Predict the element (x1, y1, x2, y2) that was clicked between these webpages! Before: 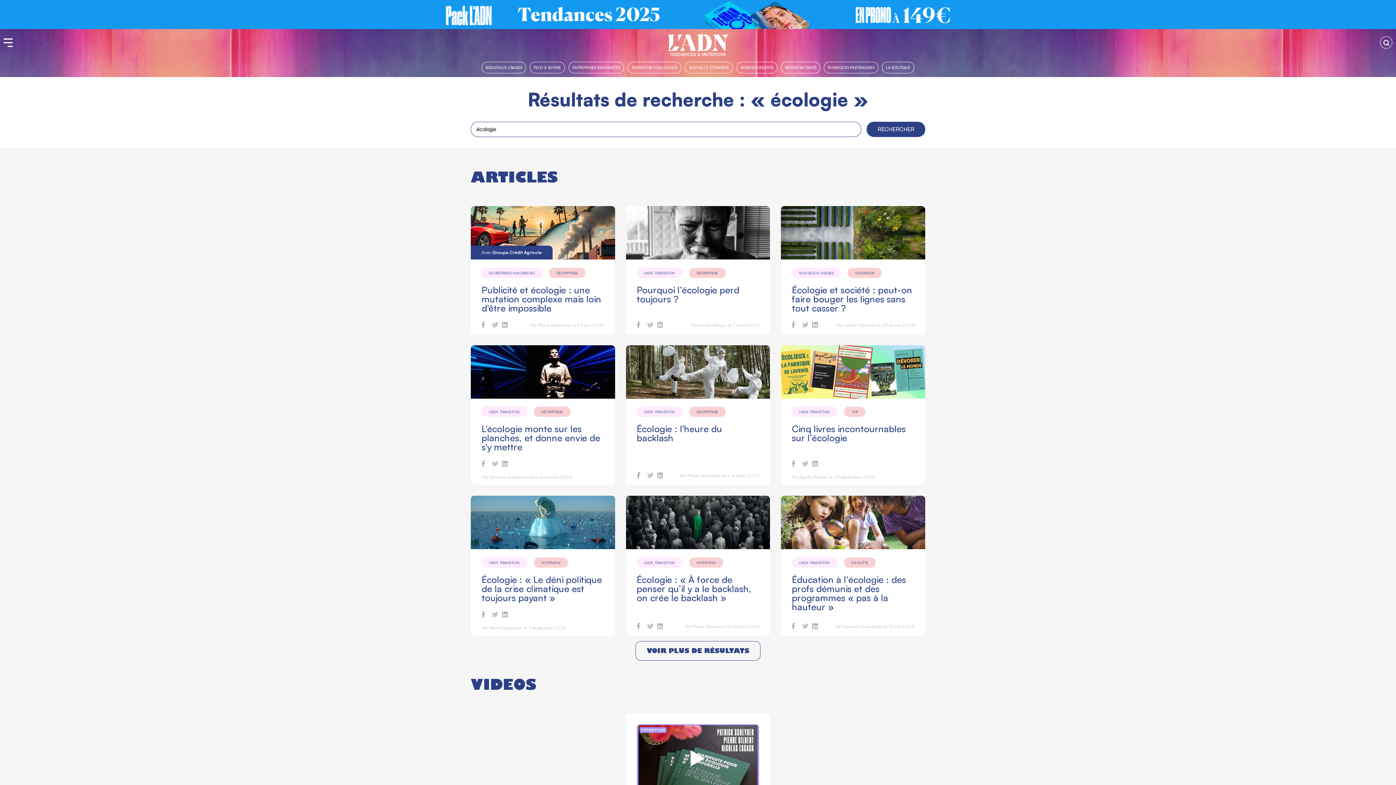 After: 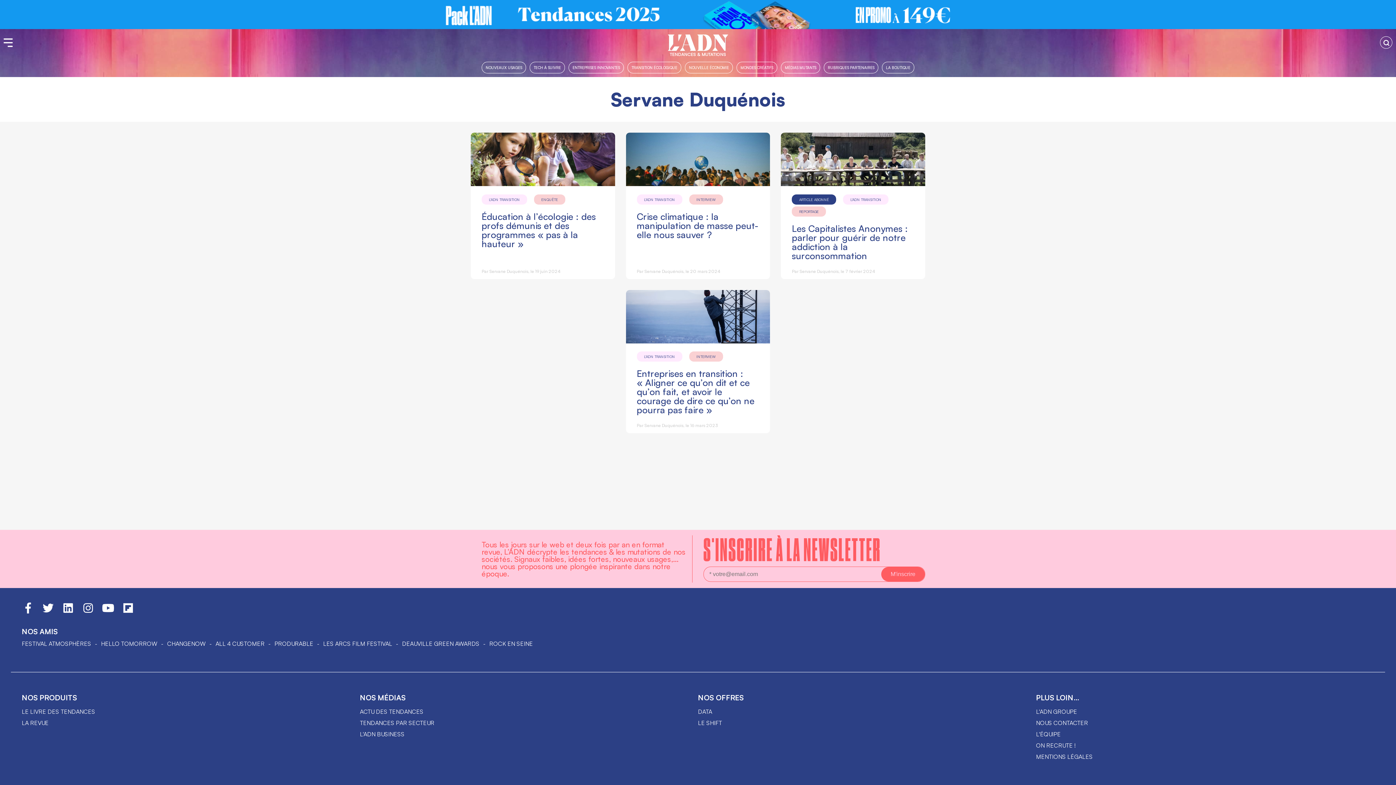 Action: bbox: (843, 623, 882, 629) label: Servane Duquénois